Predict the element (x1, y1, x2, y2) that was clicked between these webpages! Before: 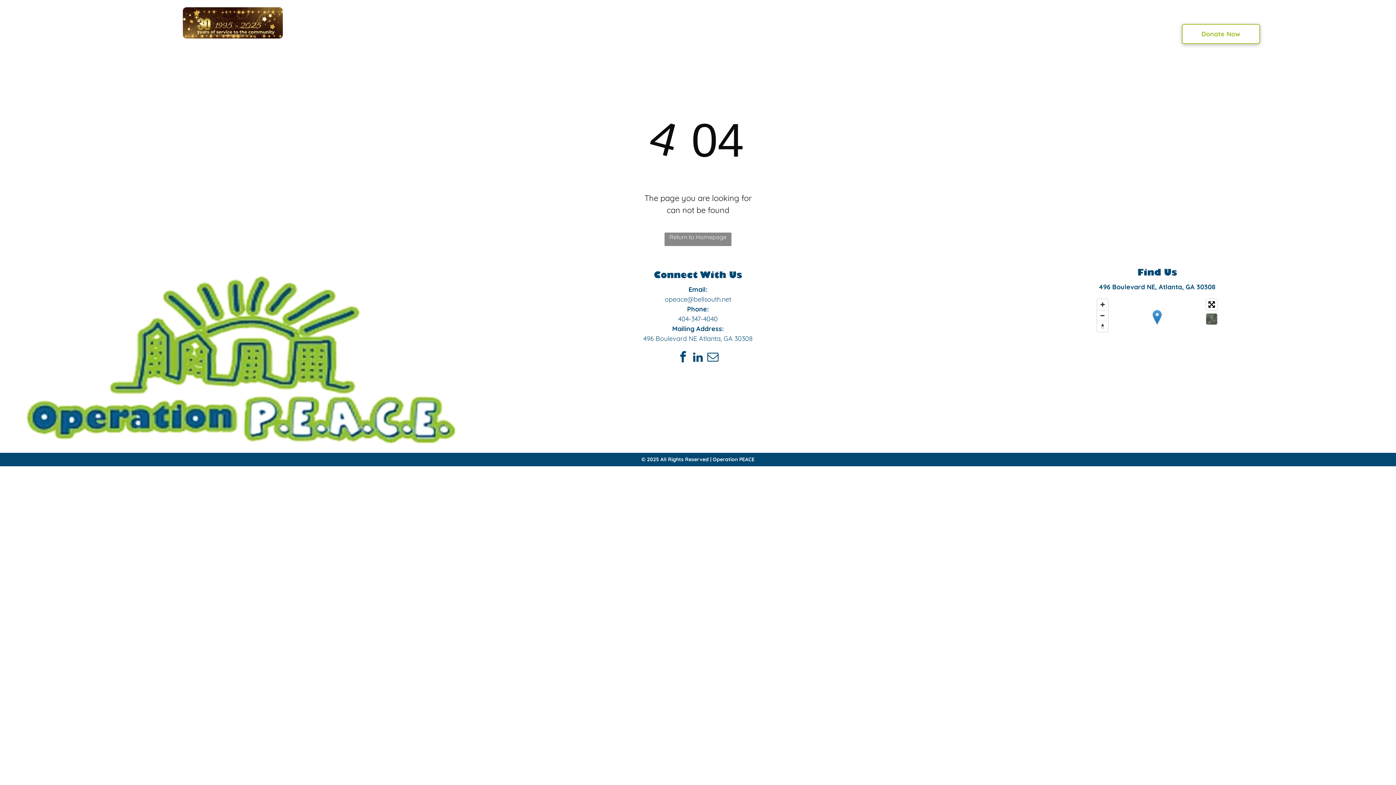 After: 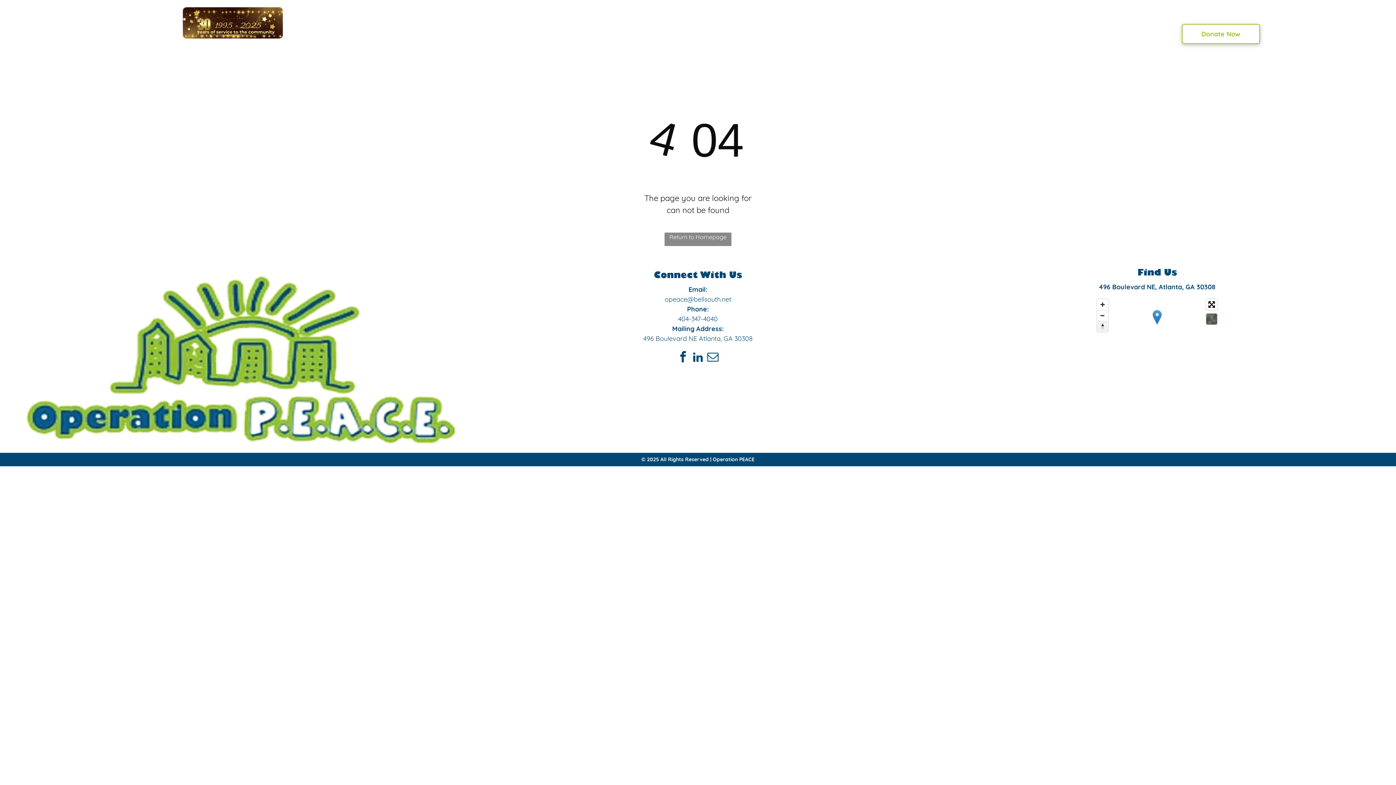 Action: label: Reset bearing to north bbox: (1097, 320, 1108, 331)